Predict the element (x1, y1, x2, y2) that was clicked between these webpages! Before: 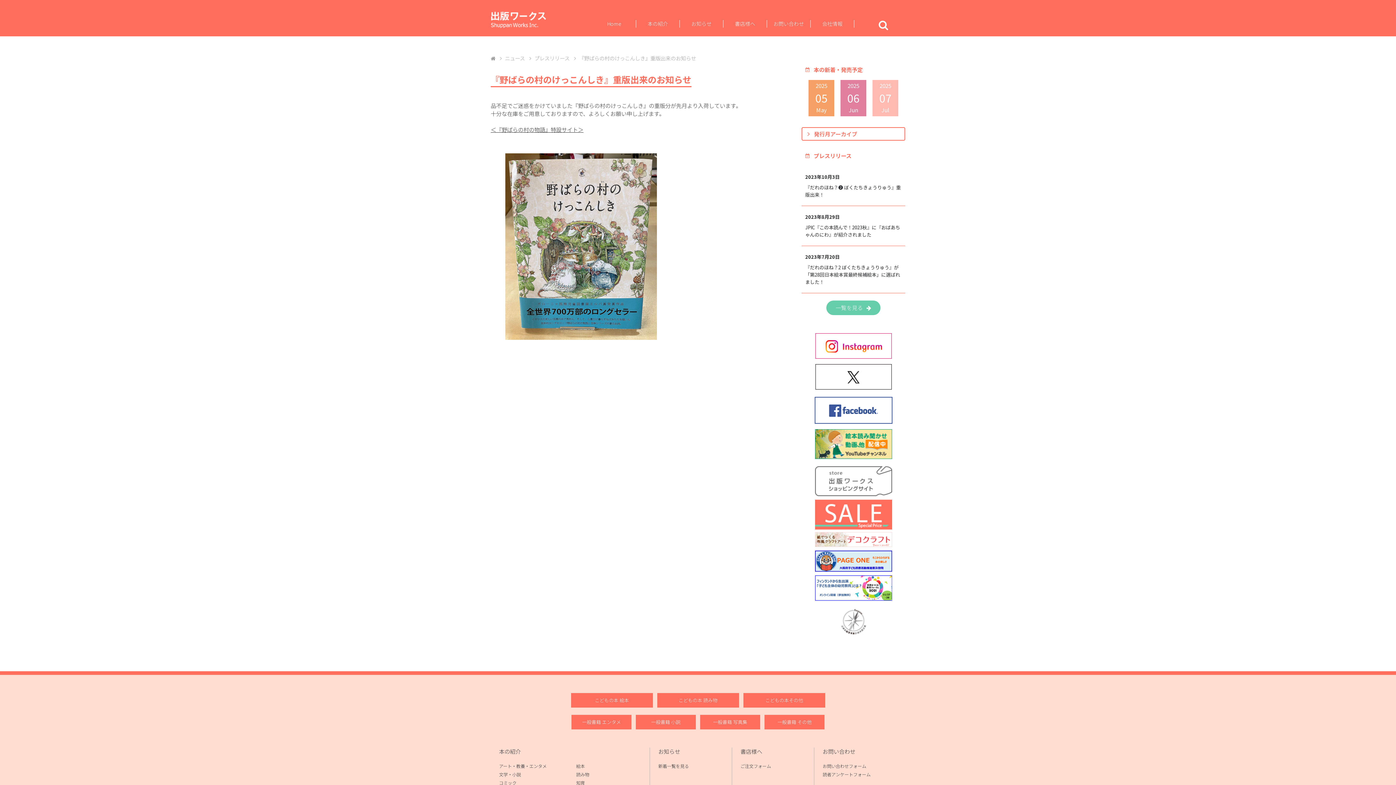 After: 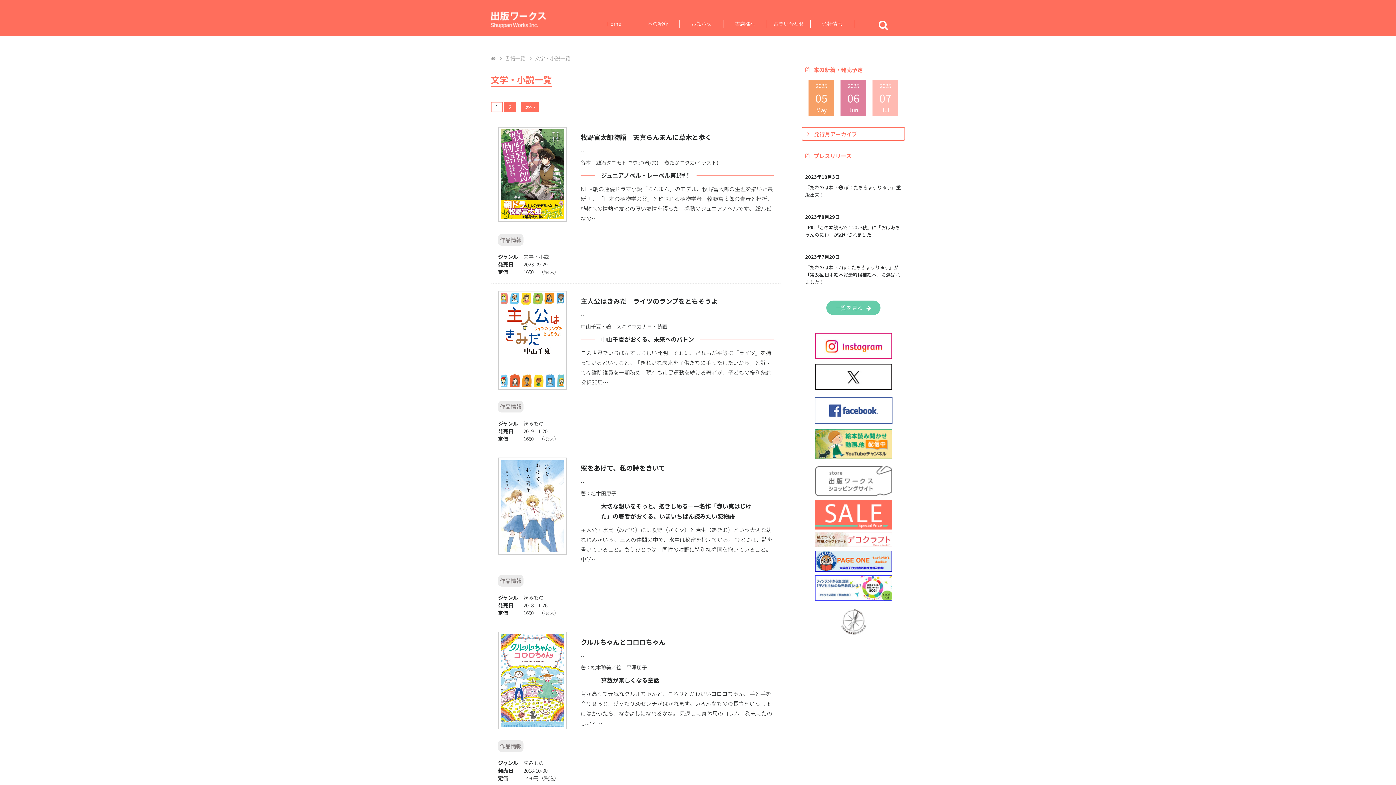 Action: bbox: (576, 771, 649, 778) label: 読み物